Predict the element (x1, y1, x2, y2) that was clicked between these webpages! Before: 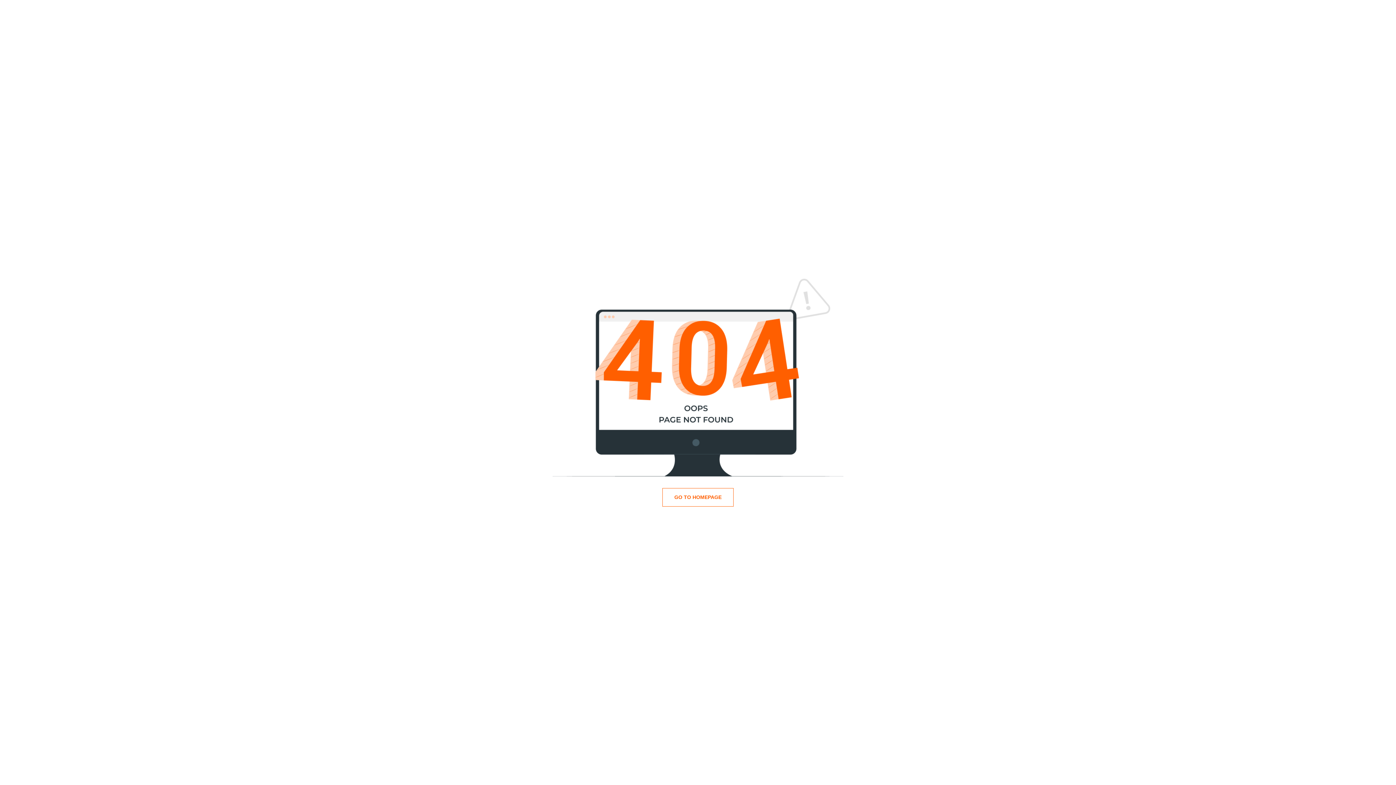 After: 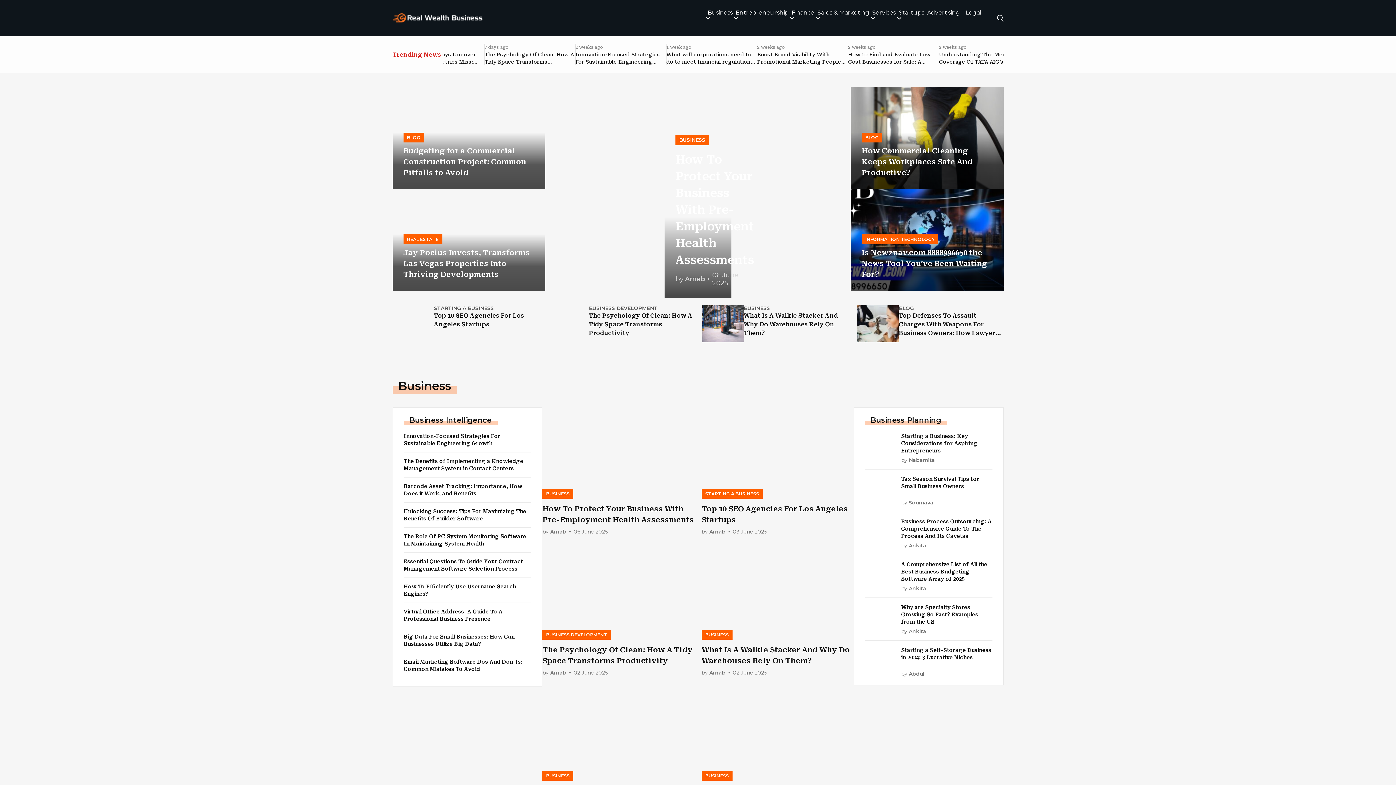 Action: bbox: (662, 488, 733, 506) label: GO TO HOMEPAGE